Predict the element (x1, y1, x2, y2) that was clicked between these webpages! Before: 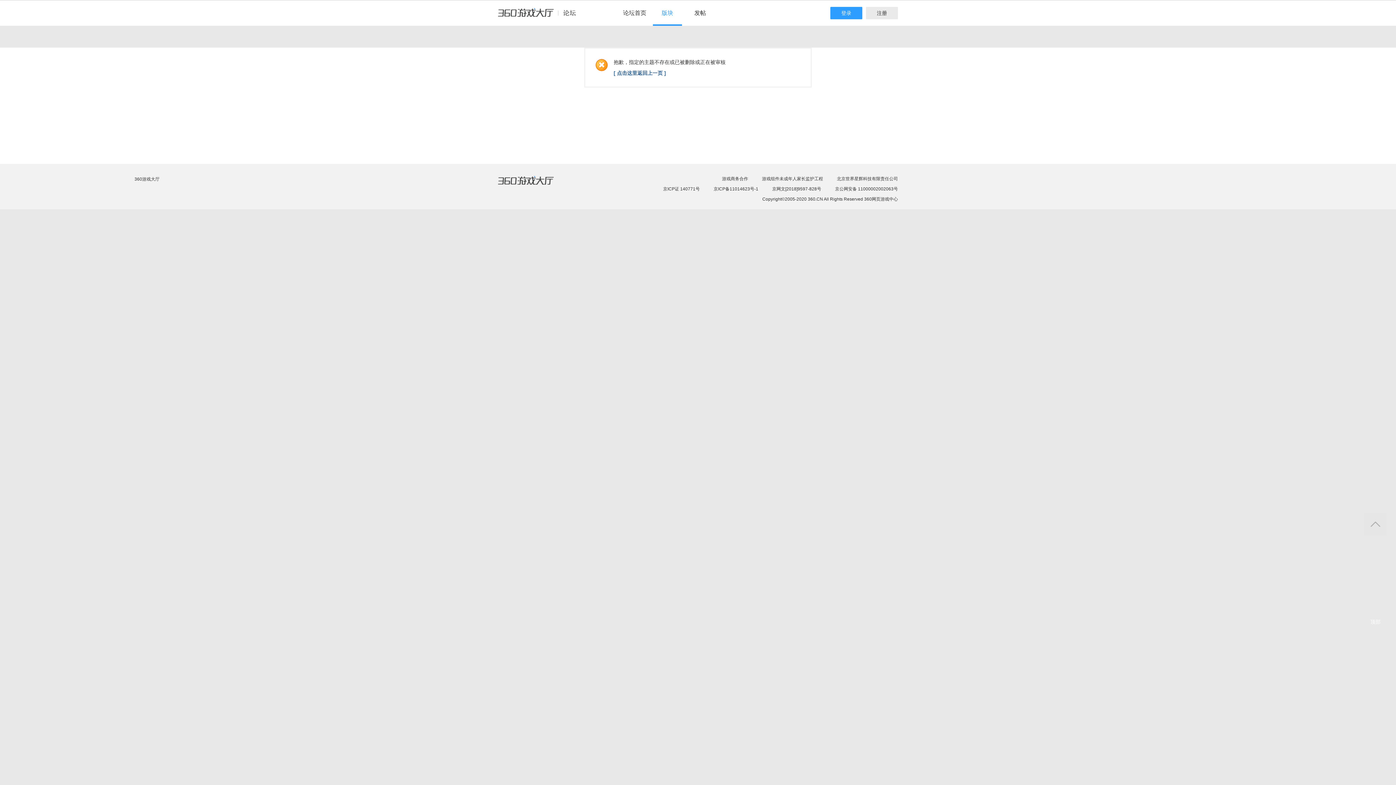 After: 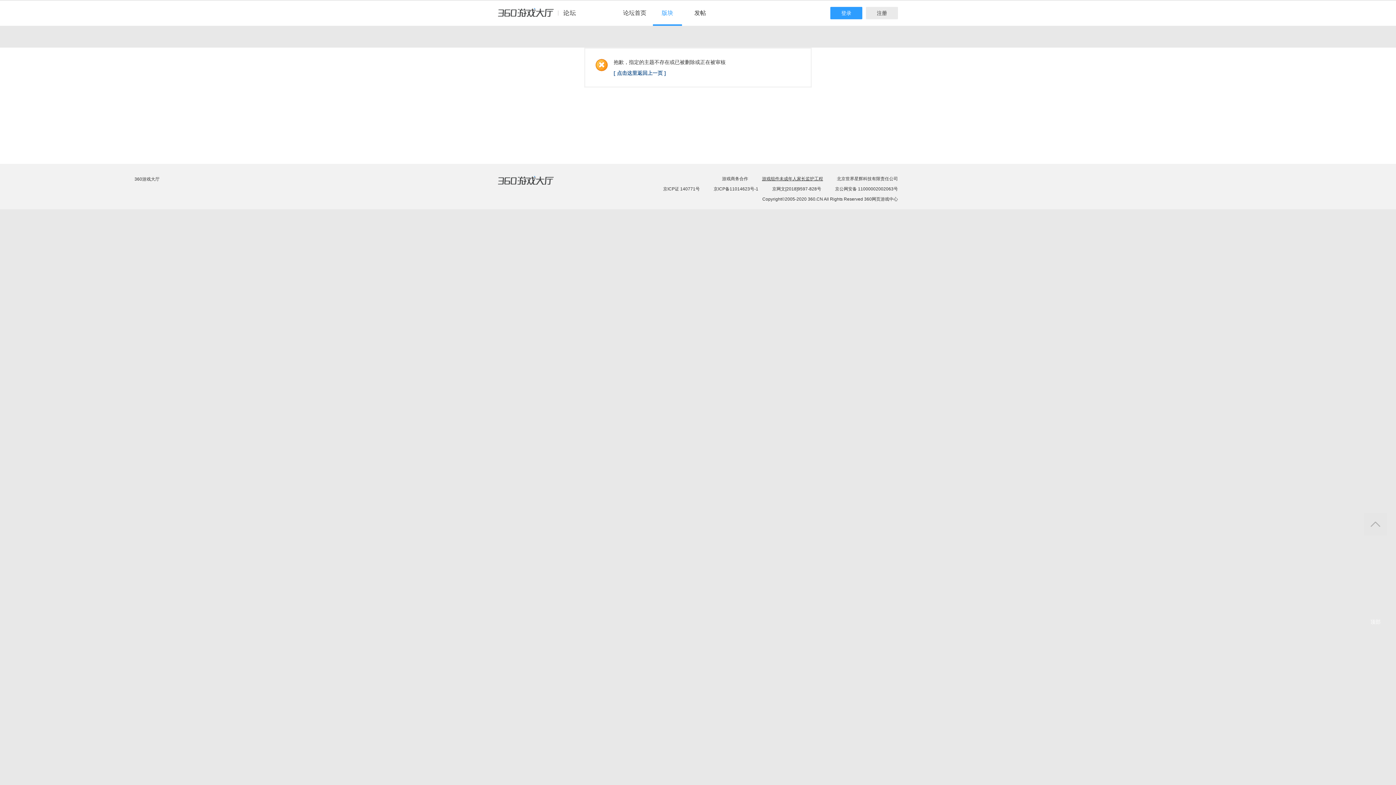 Action: label: 游戏组件未成年人家长监护工程 bbox: (762, 176, 823, 181)